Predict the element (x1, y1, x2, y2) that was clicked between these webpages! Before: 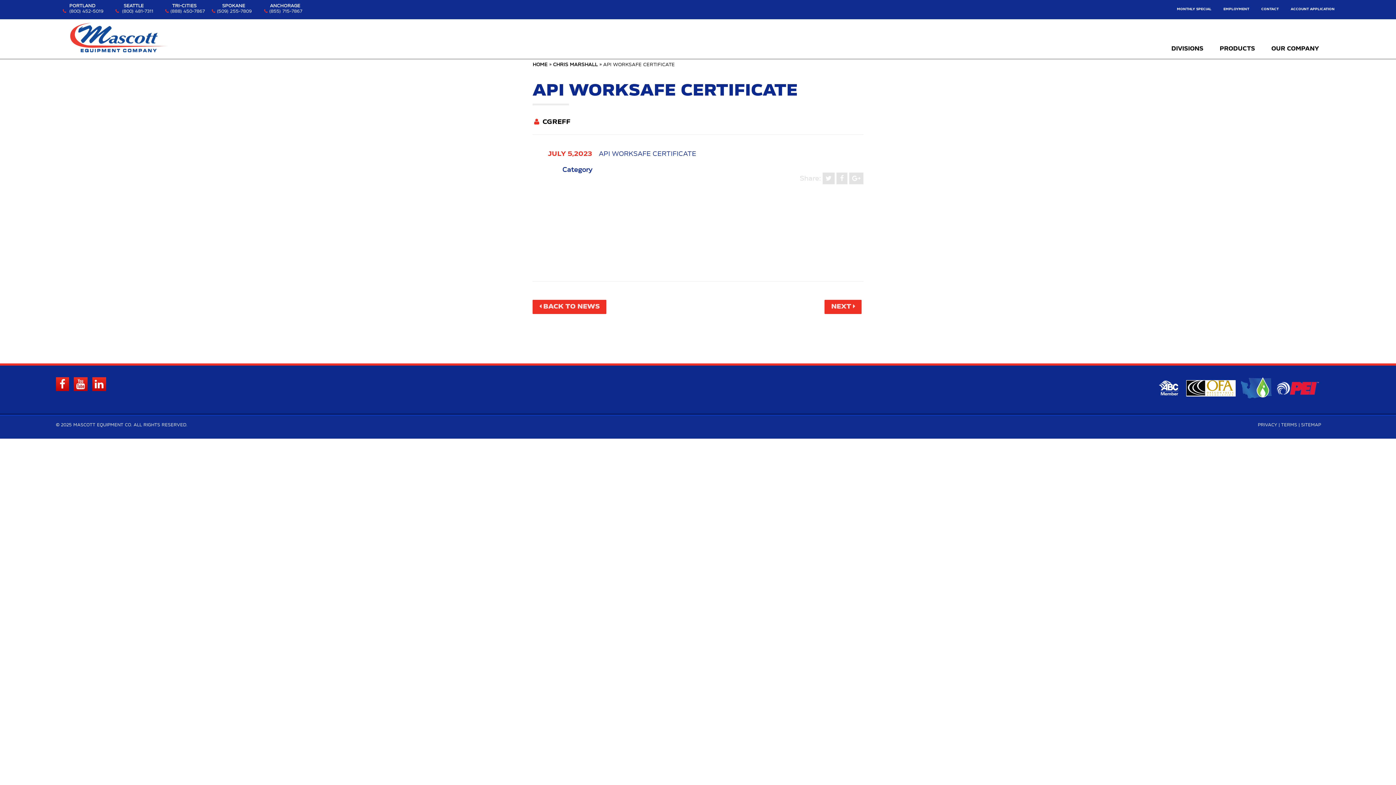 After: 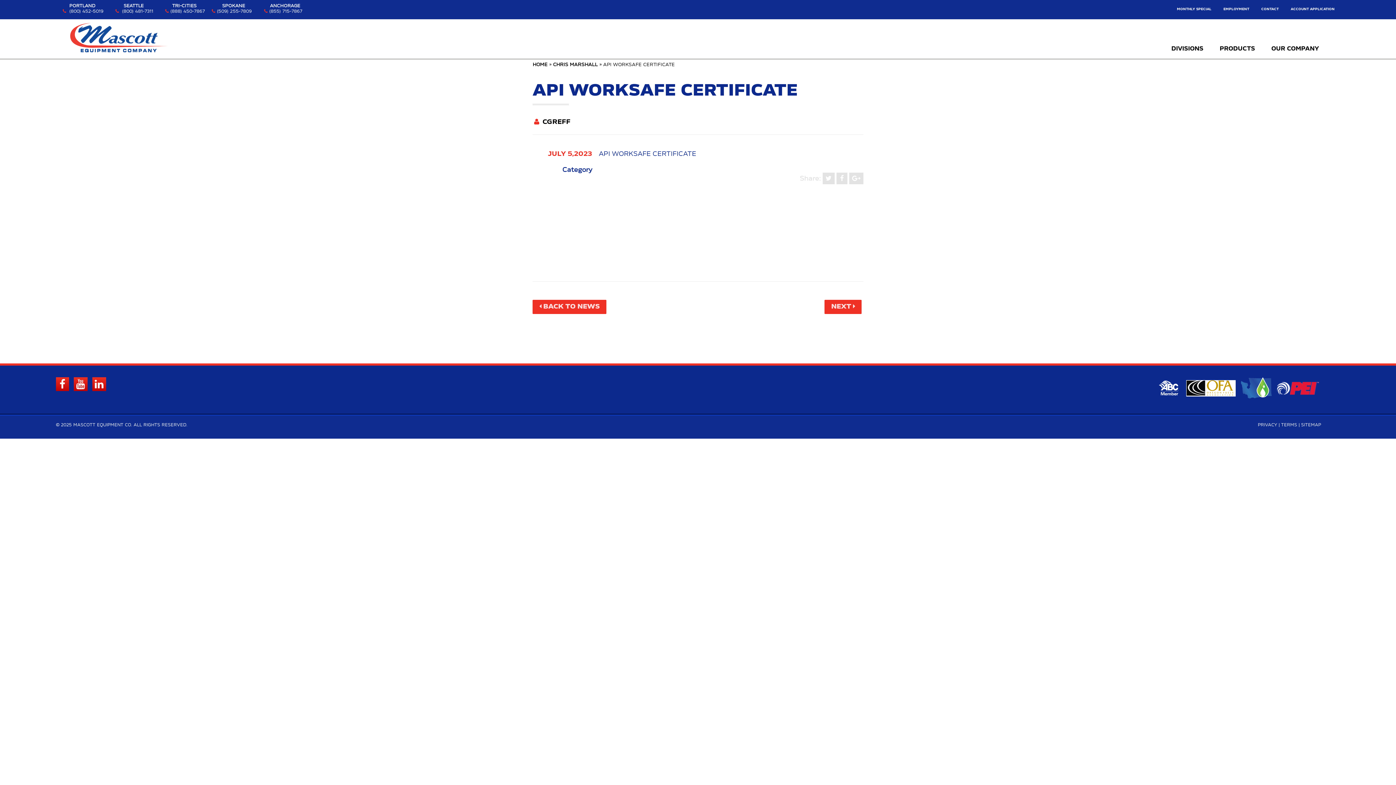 Action: label: NEXT bbox: (824, 300, 861, 314)